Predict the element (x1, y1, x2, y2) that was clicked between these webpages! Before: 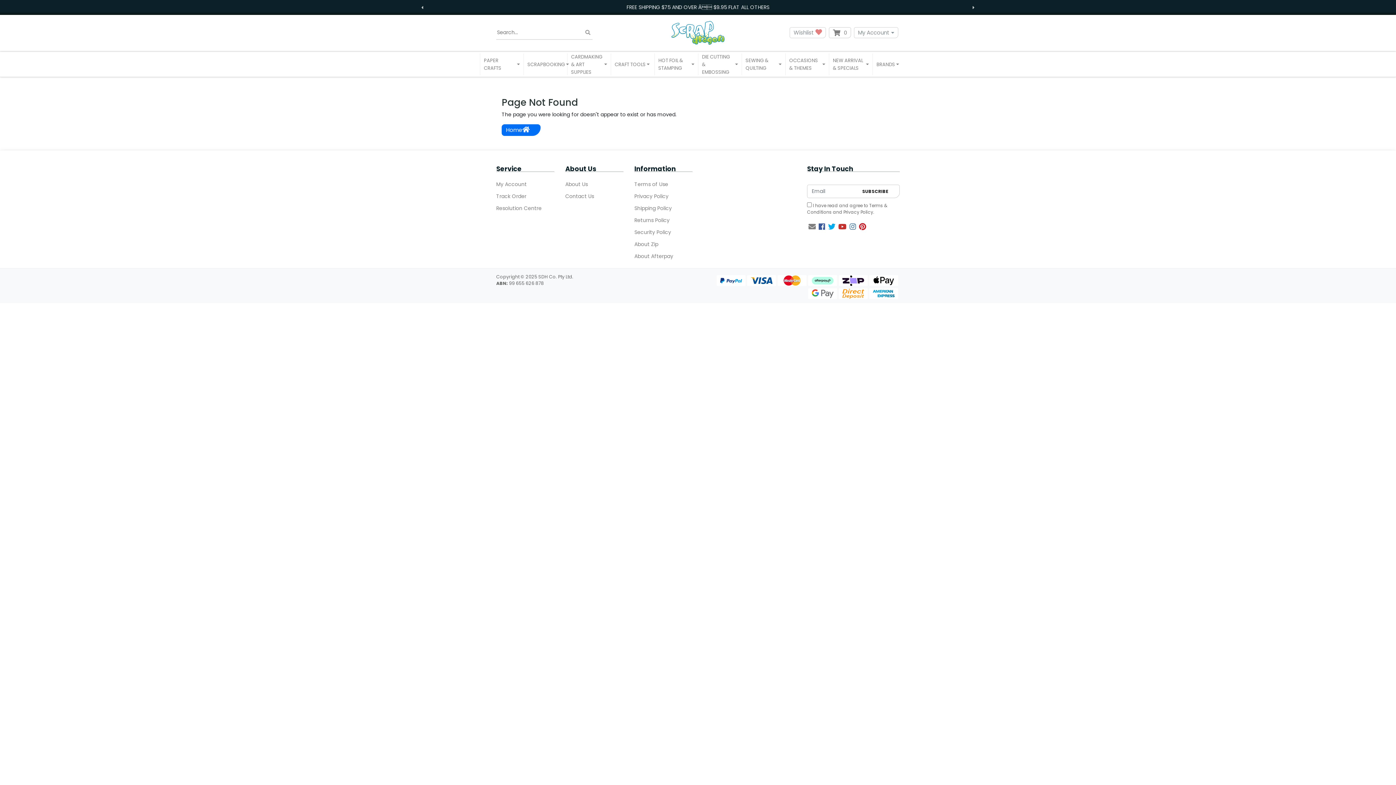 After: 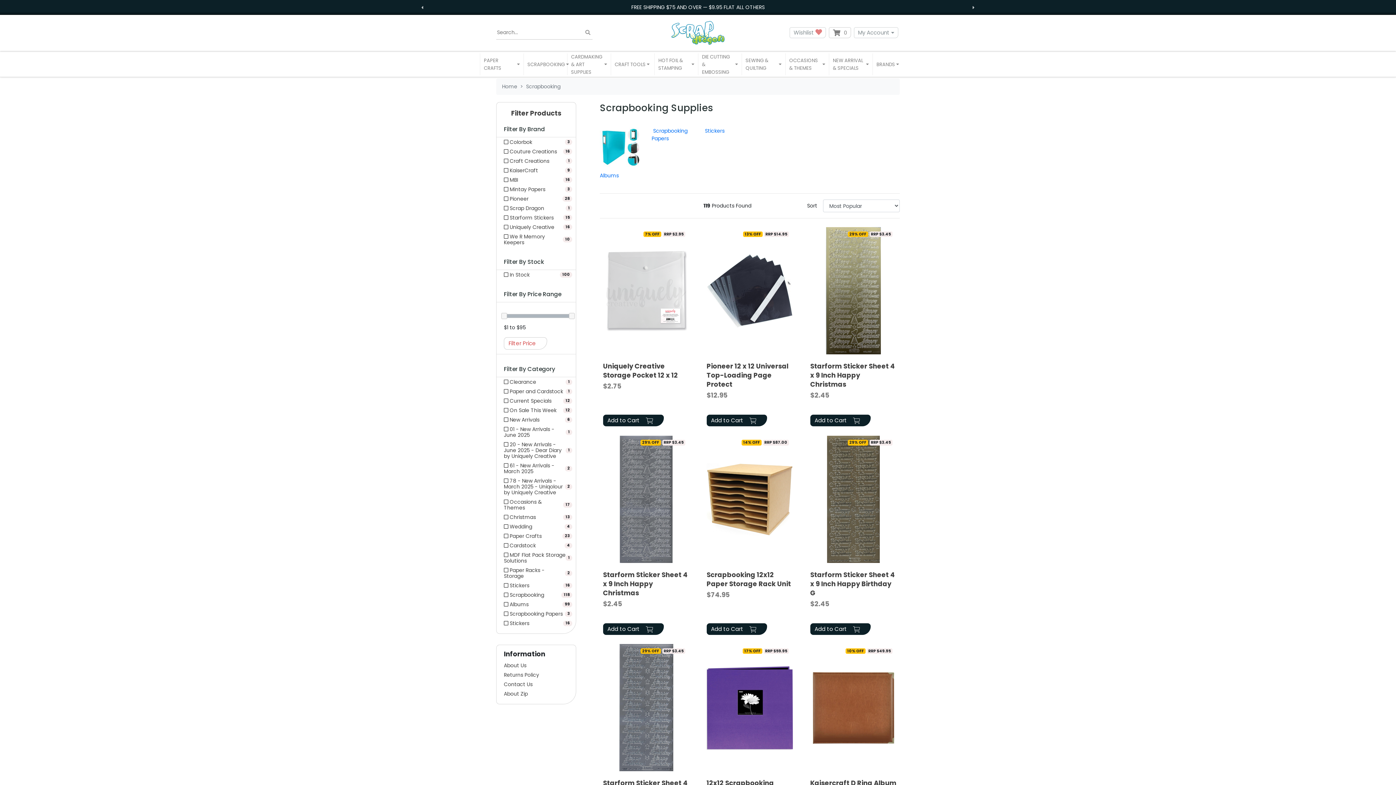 Action: bbox: (524, 53, 567, 75) label: SCRAPBOOKING